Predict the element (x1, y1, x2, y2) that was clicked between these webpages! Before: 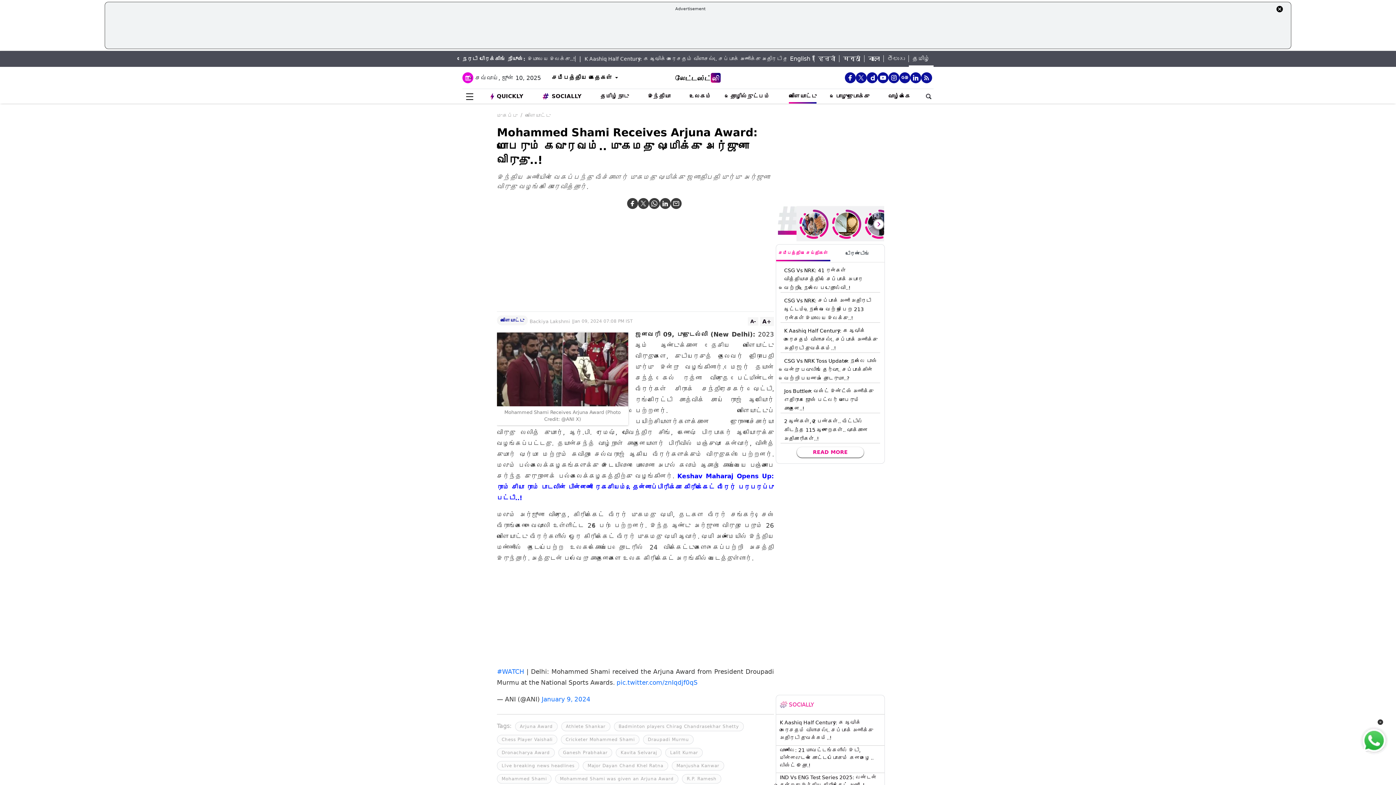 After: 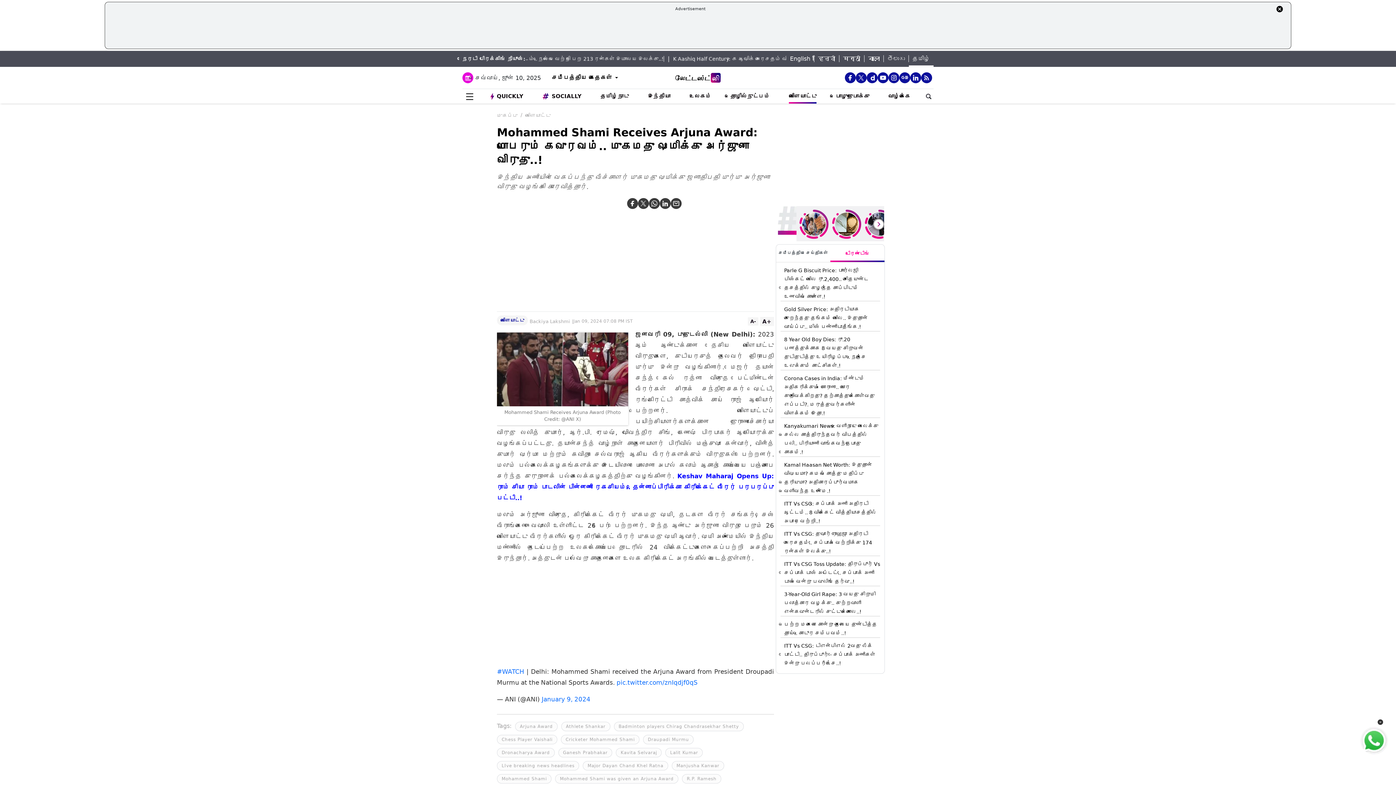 Action: label: டிரெண்டிங் bbox: (830, 244, 884, 260)